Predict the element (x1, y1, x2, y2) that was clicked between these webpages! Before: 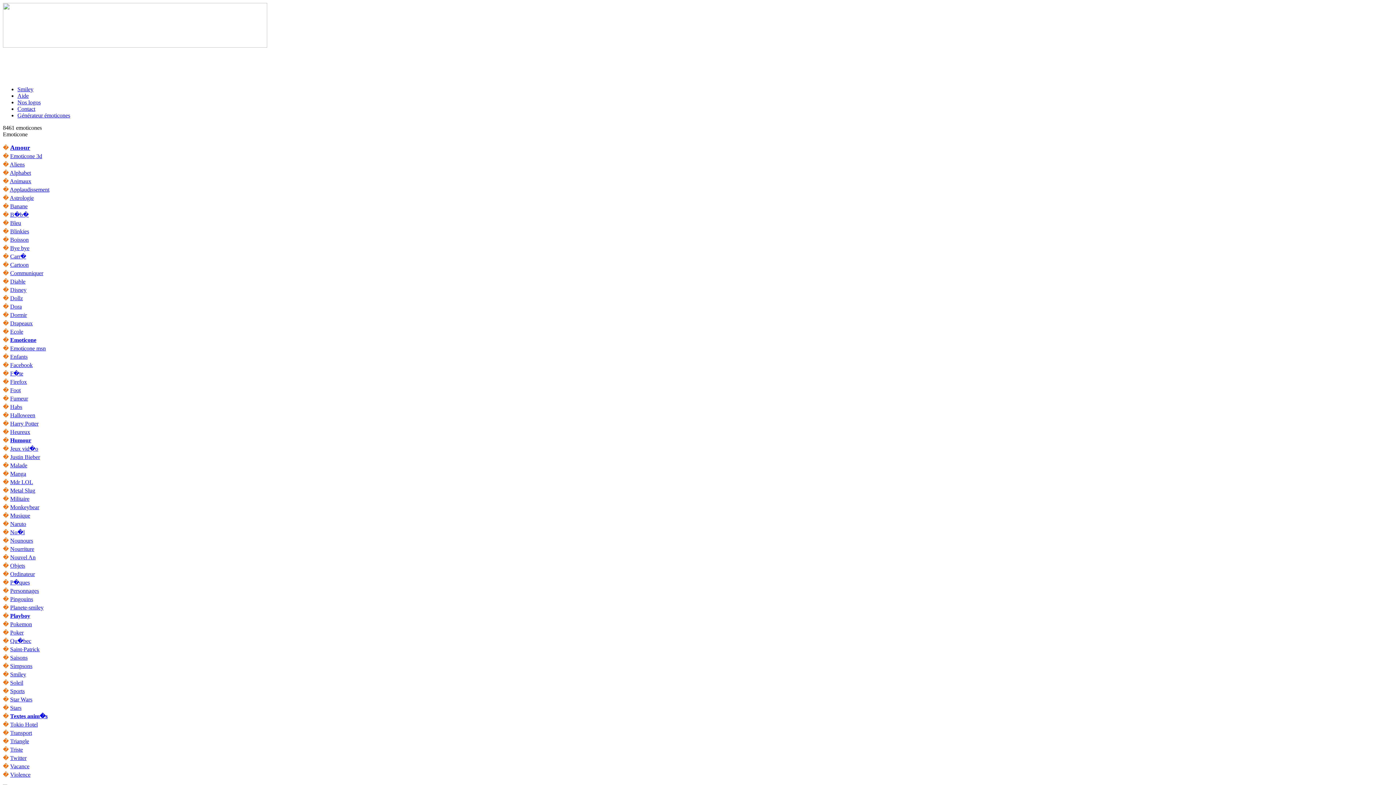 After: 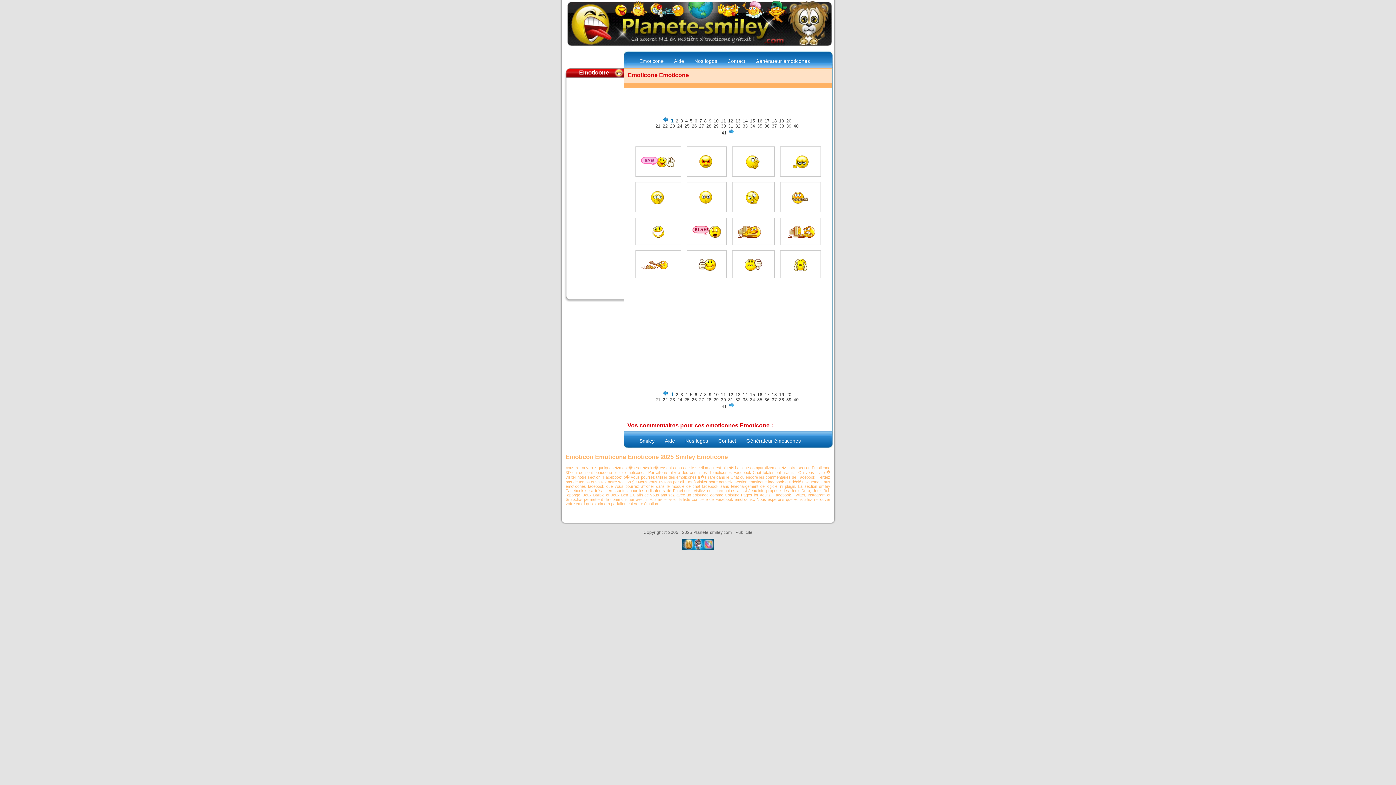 Action: bbox: (10, 337, 36, 343) label: Emoticone